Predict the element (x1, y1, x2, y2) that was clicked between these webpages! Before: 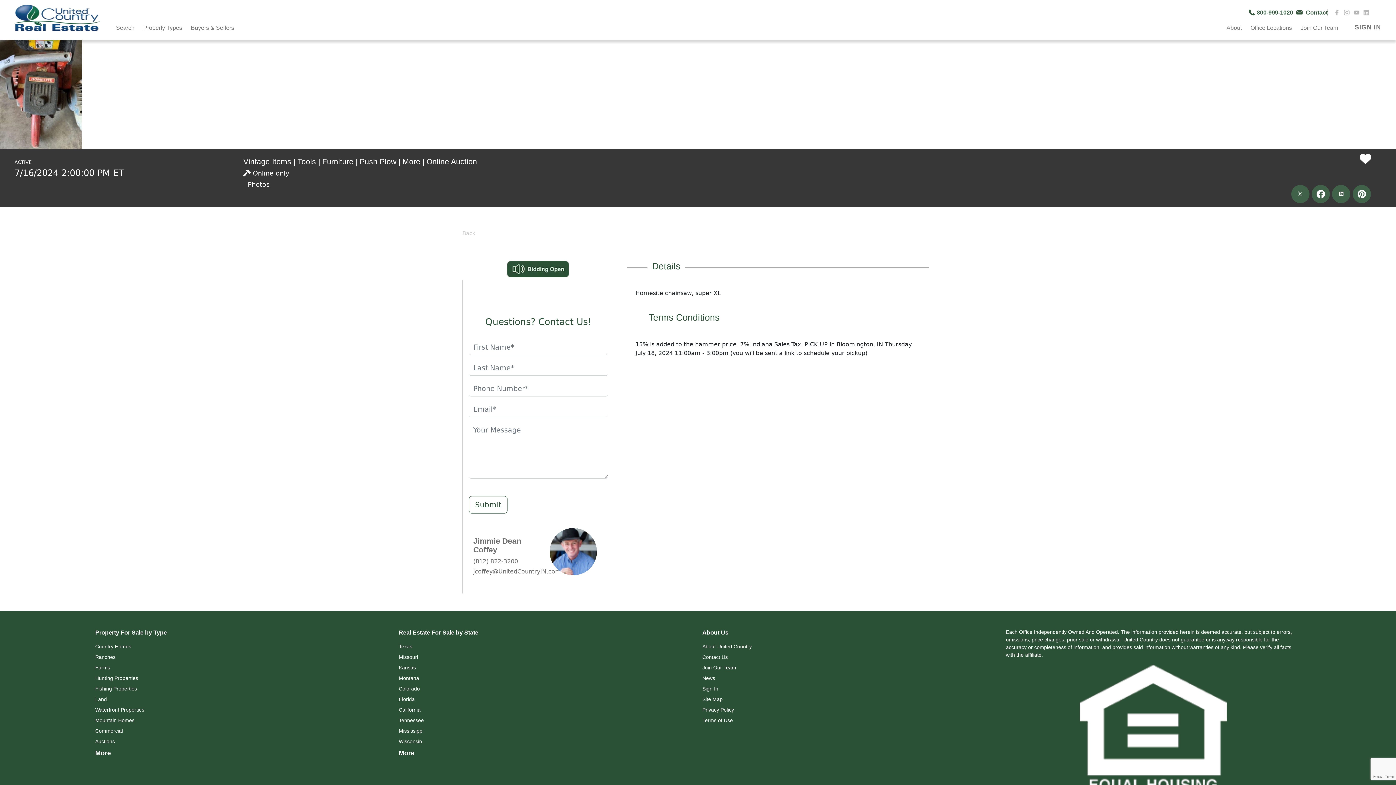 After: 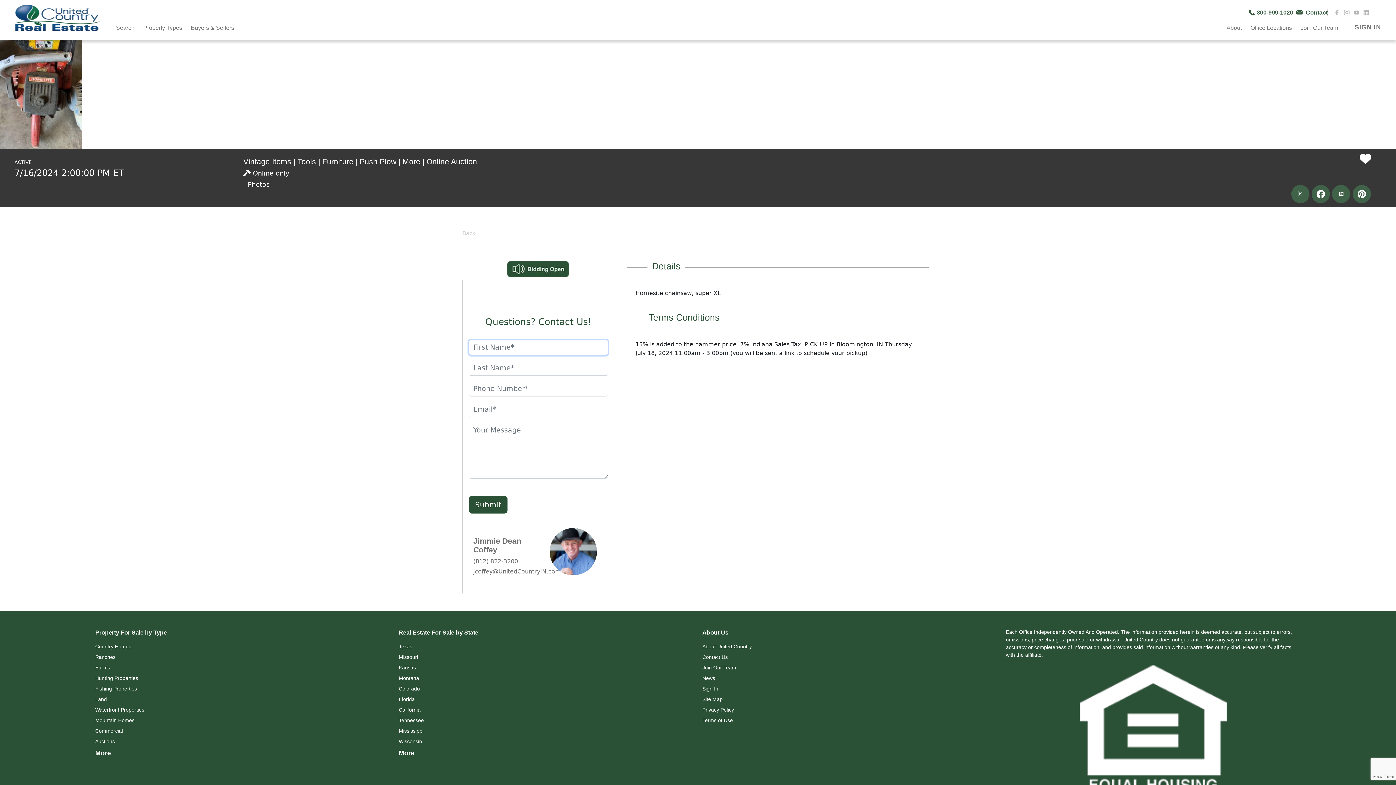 Action: bbox: (469, 496, 507, 513) label: Submit